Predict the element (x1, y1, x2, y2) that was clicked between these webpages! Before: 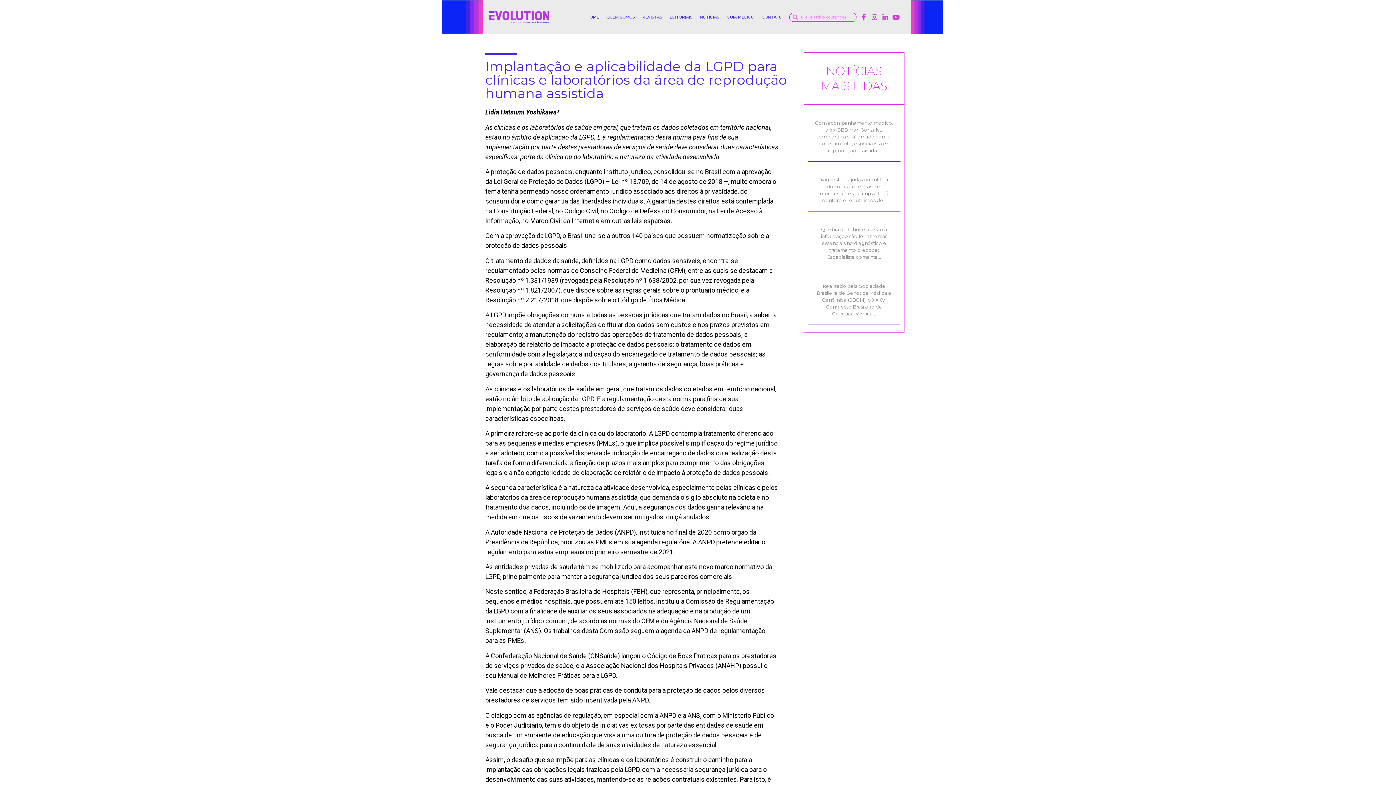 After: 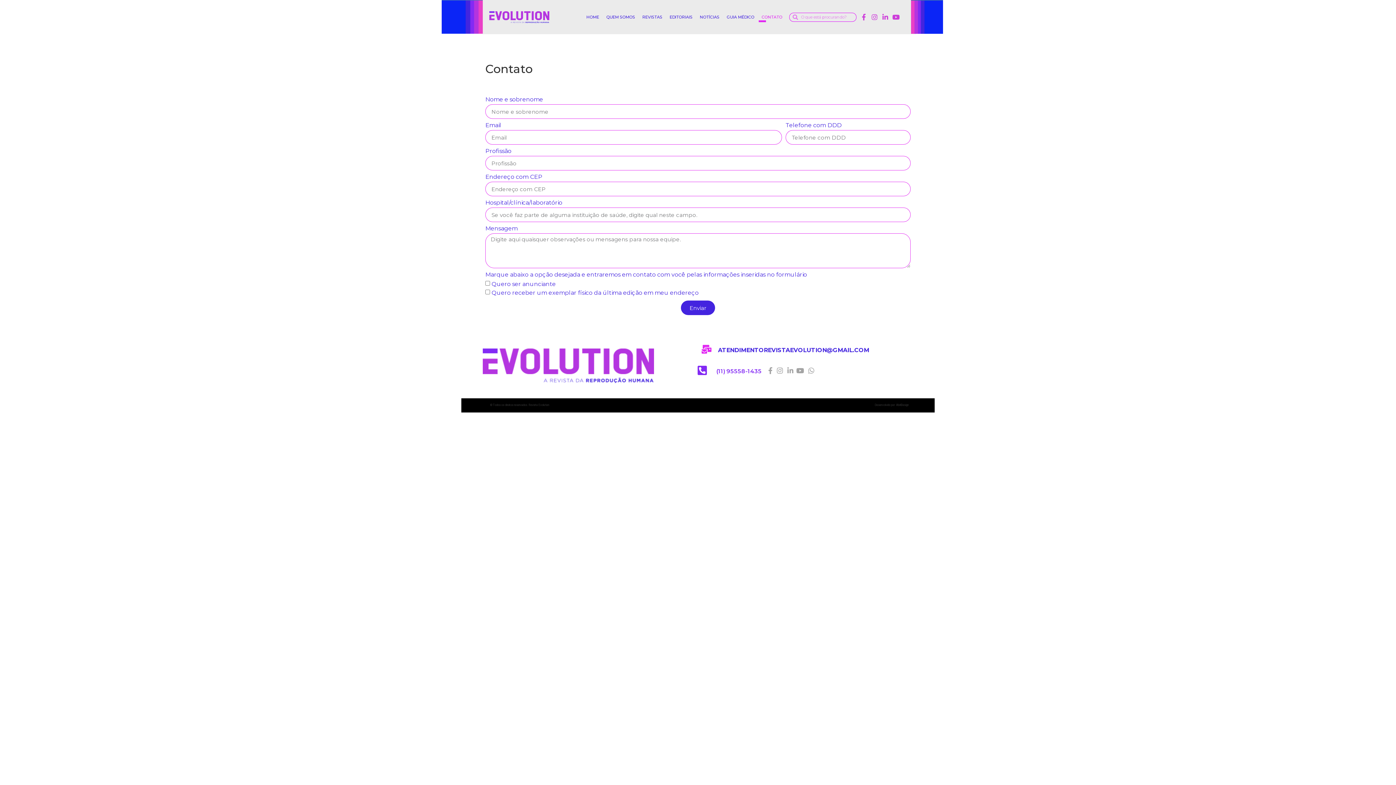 Action: bbox: (758, 12, 785, 22) label: CONTATO